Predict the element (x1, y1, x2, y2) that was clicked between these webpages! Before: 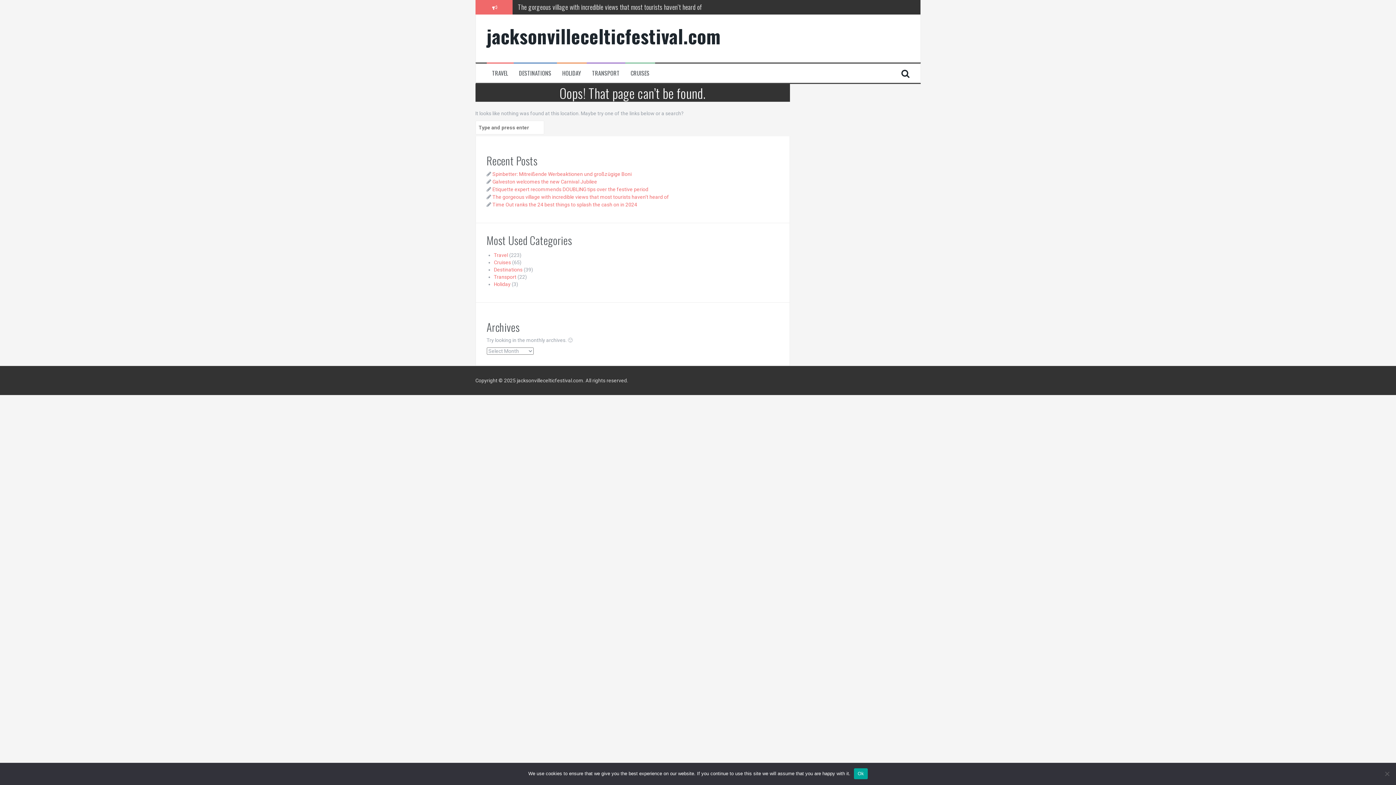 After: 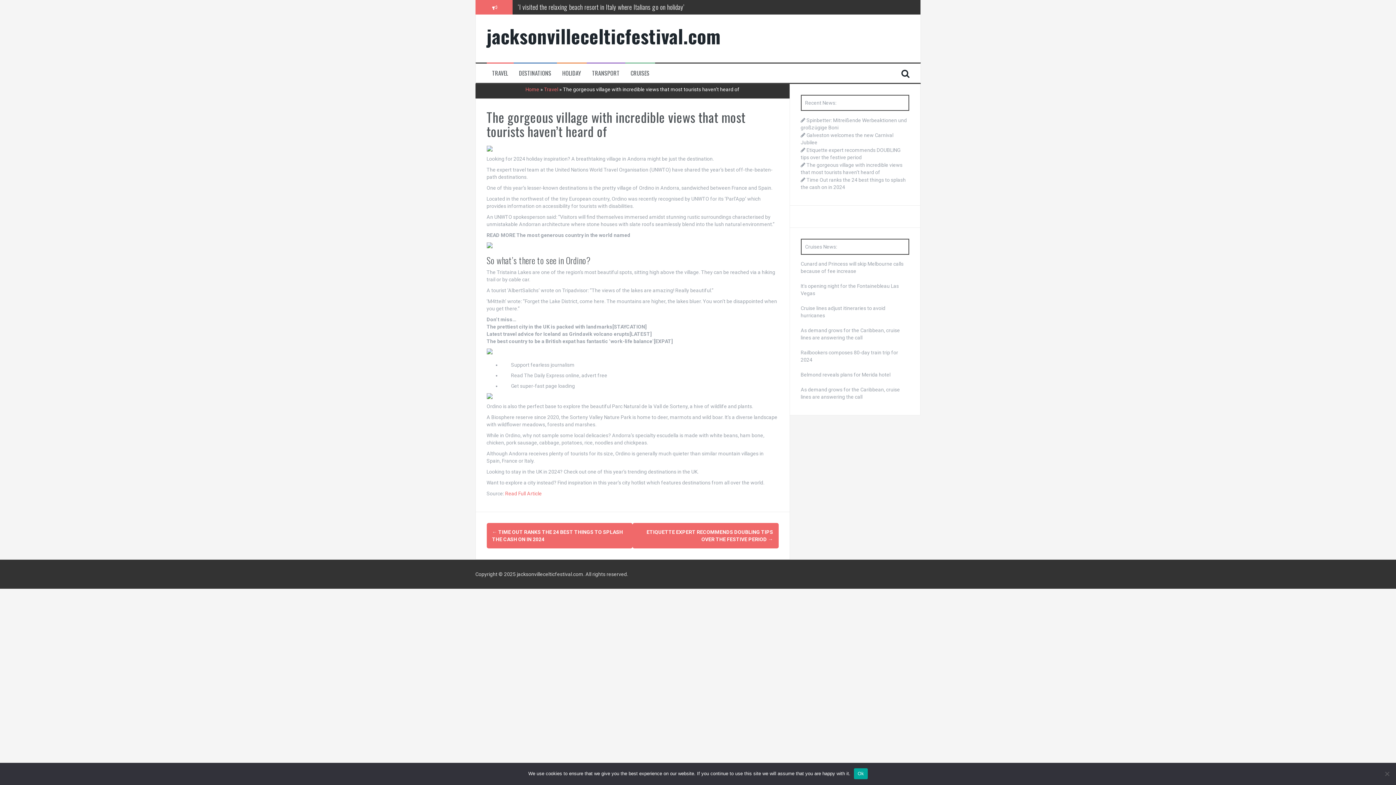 Action: bbox: (492, 194, 669, 200) label: The gorgeous village with incredible views that most tourists haven’t heard of